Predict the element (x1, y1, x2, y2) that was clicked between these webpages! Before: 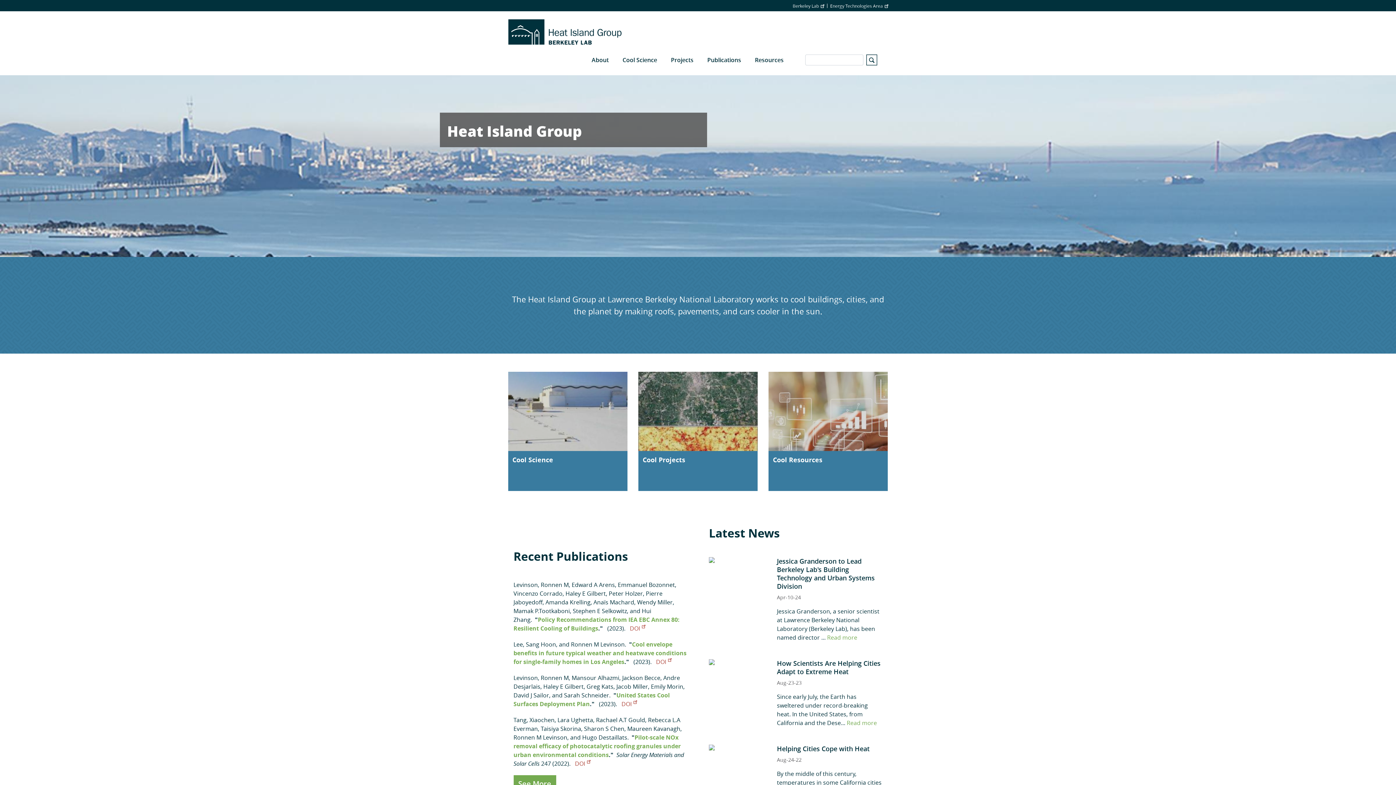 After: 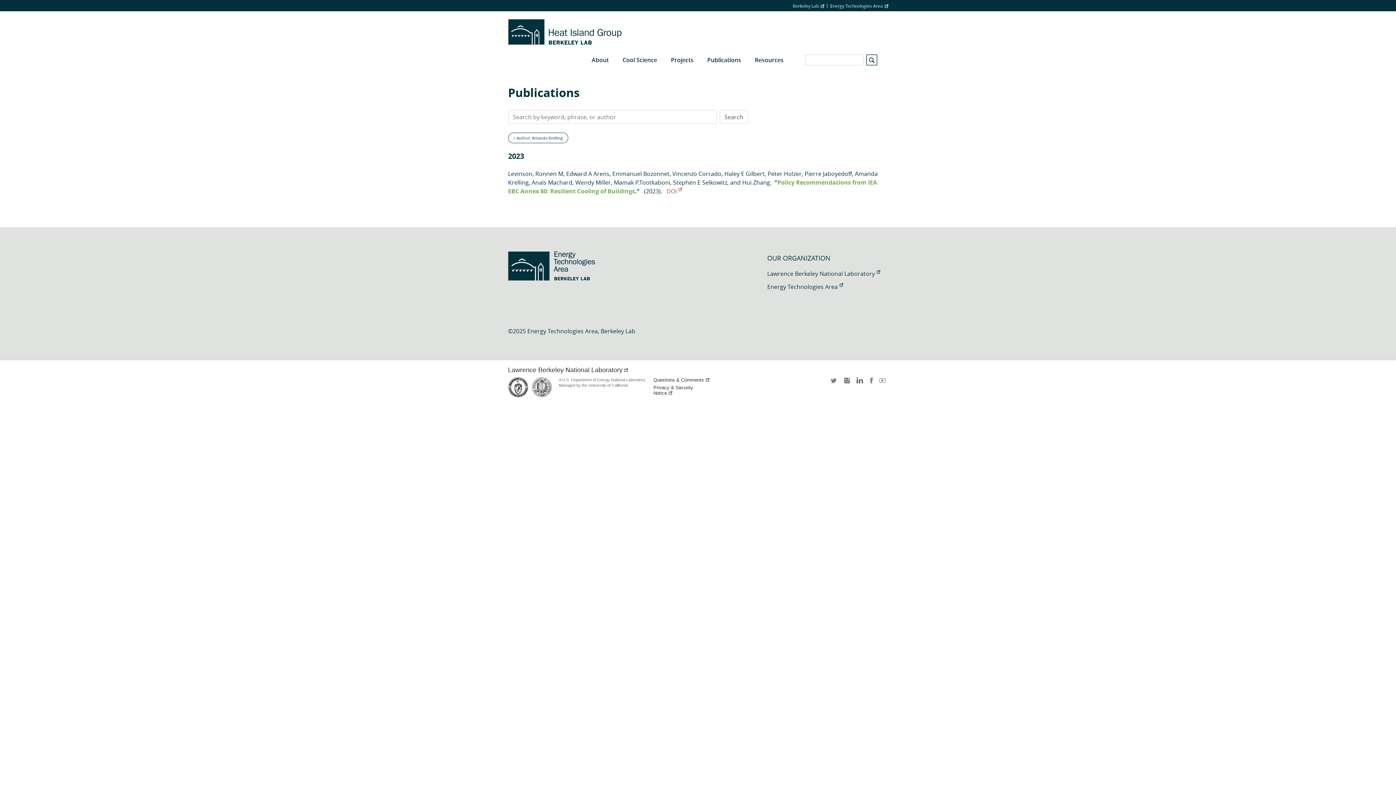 Action: bbox: (545, 598, 590, 606) label: Amanda Krelling